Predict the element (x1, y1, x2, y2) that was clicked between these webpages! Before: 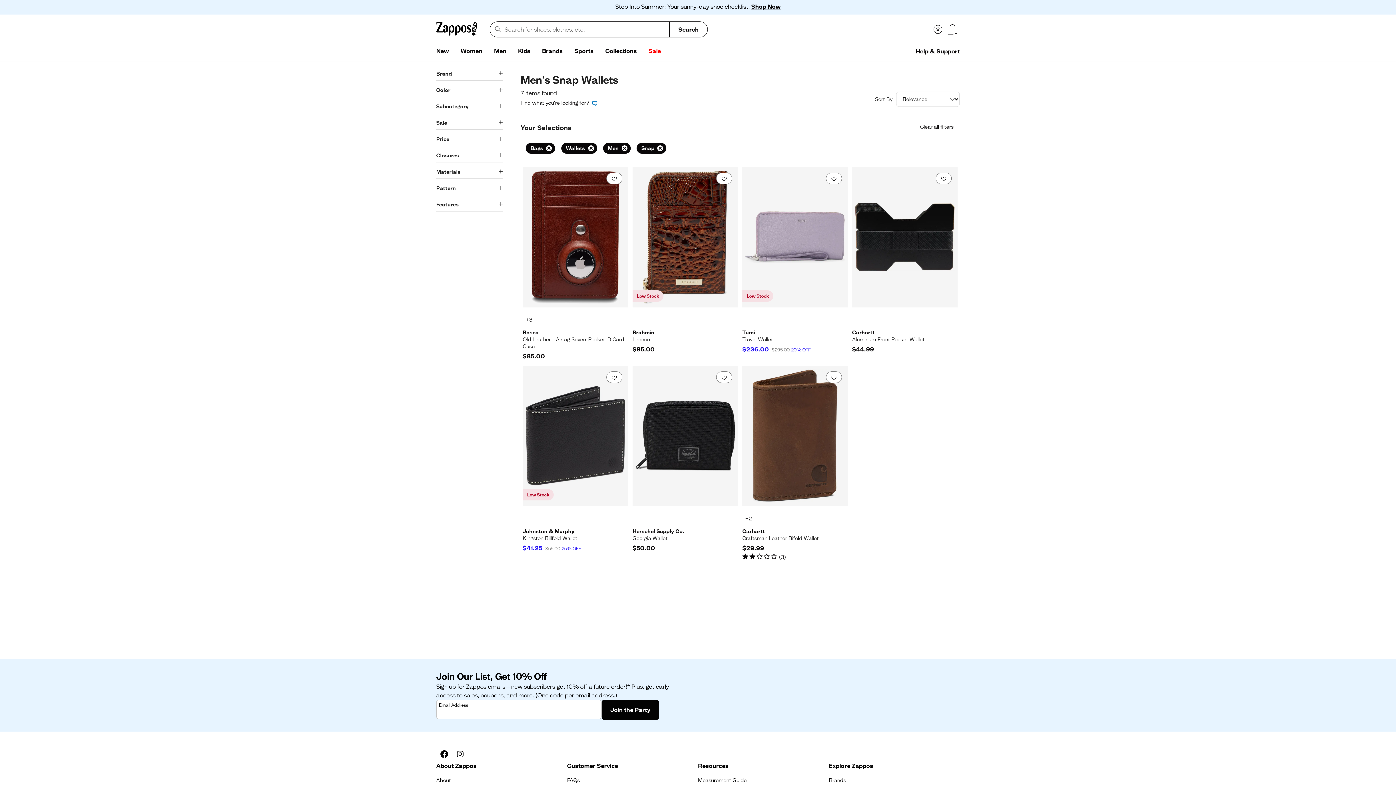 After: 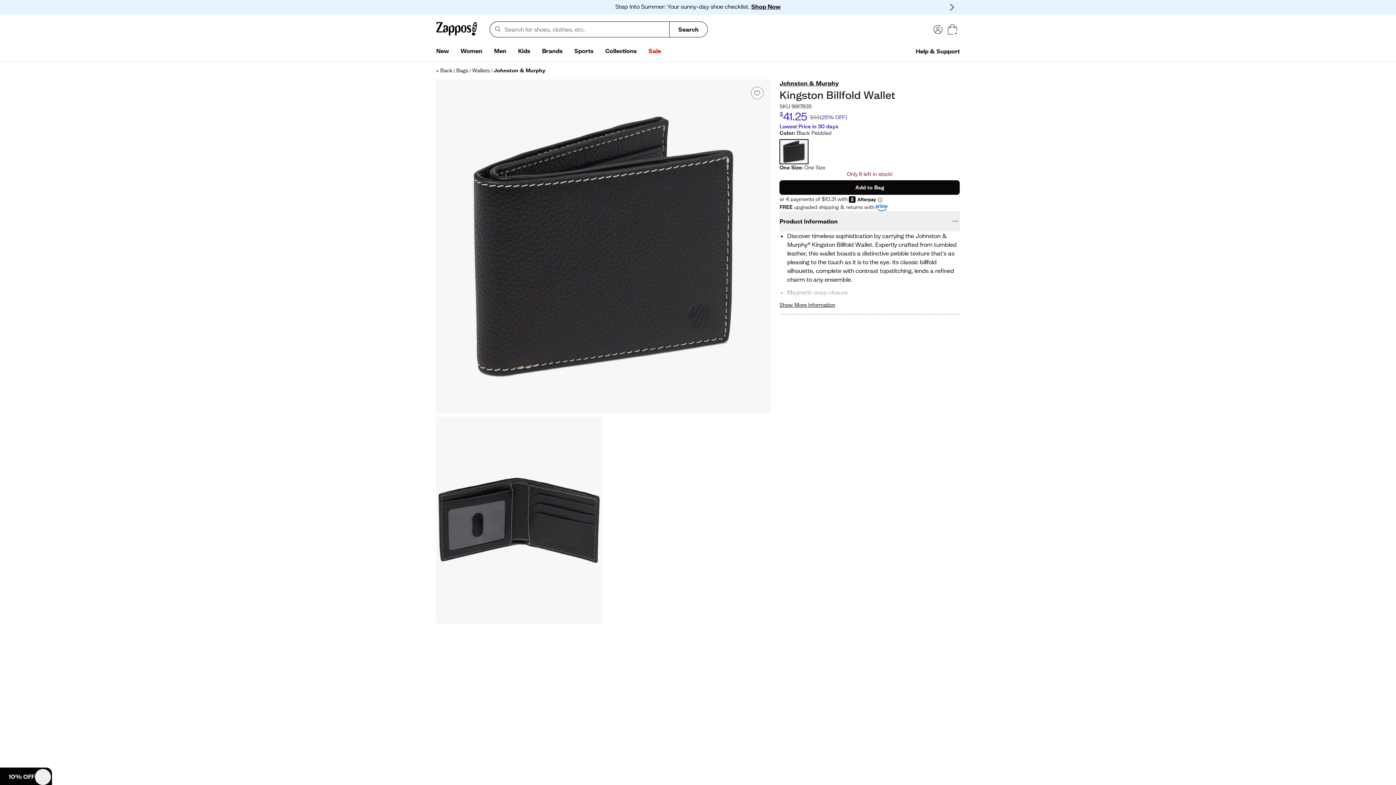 Action: bbox: (522, 365, 628, 561) label: Johnston & Murphy - Kingston Billfold Wallet. Color Black Pebbled. Low Stock. On sale for $41.25. MSRP $55.00. 25% off.